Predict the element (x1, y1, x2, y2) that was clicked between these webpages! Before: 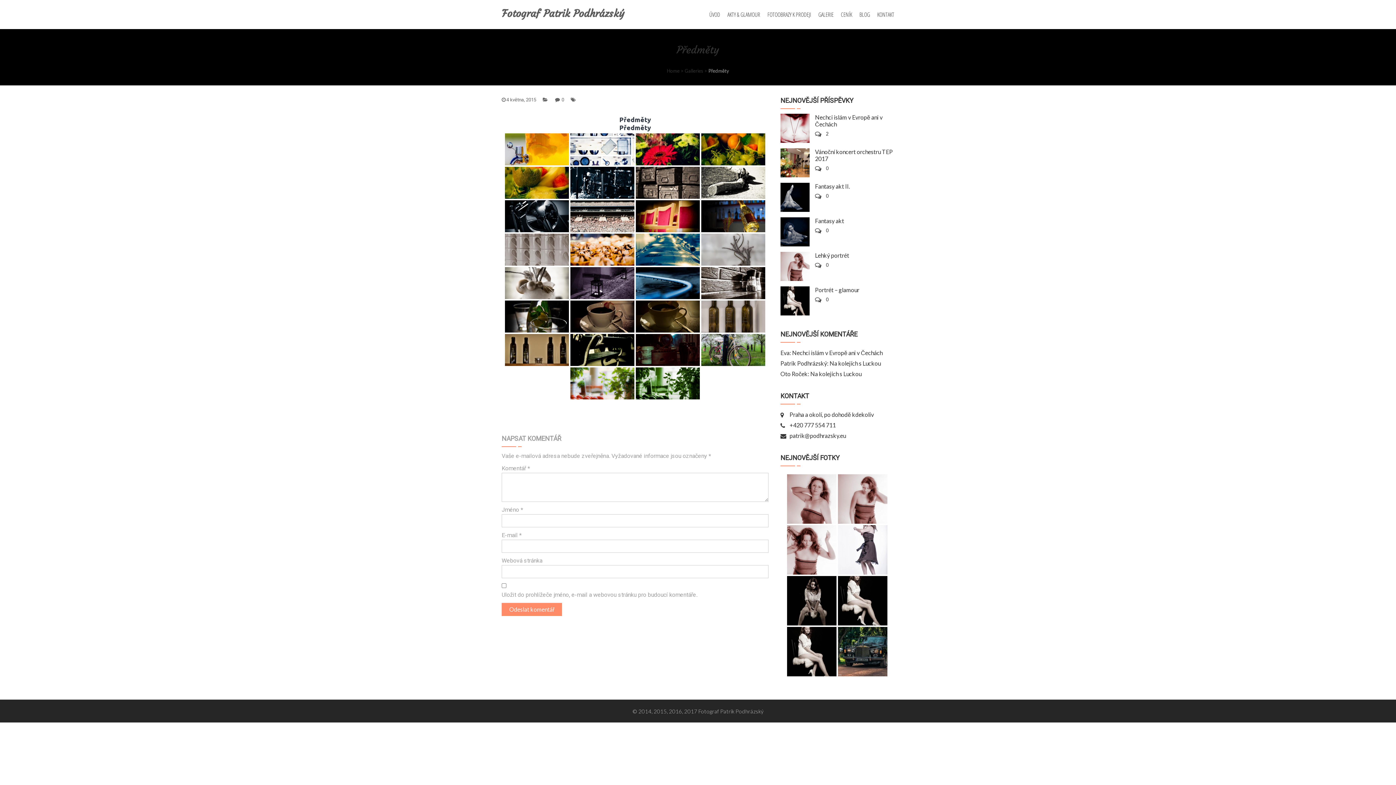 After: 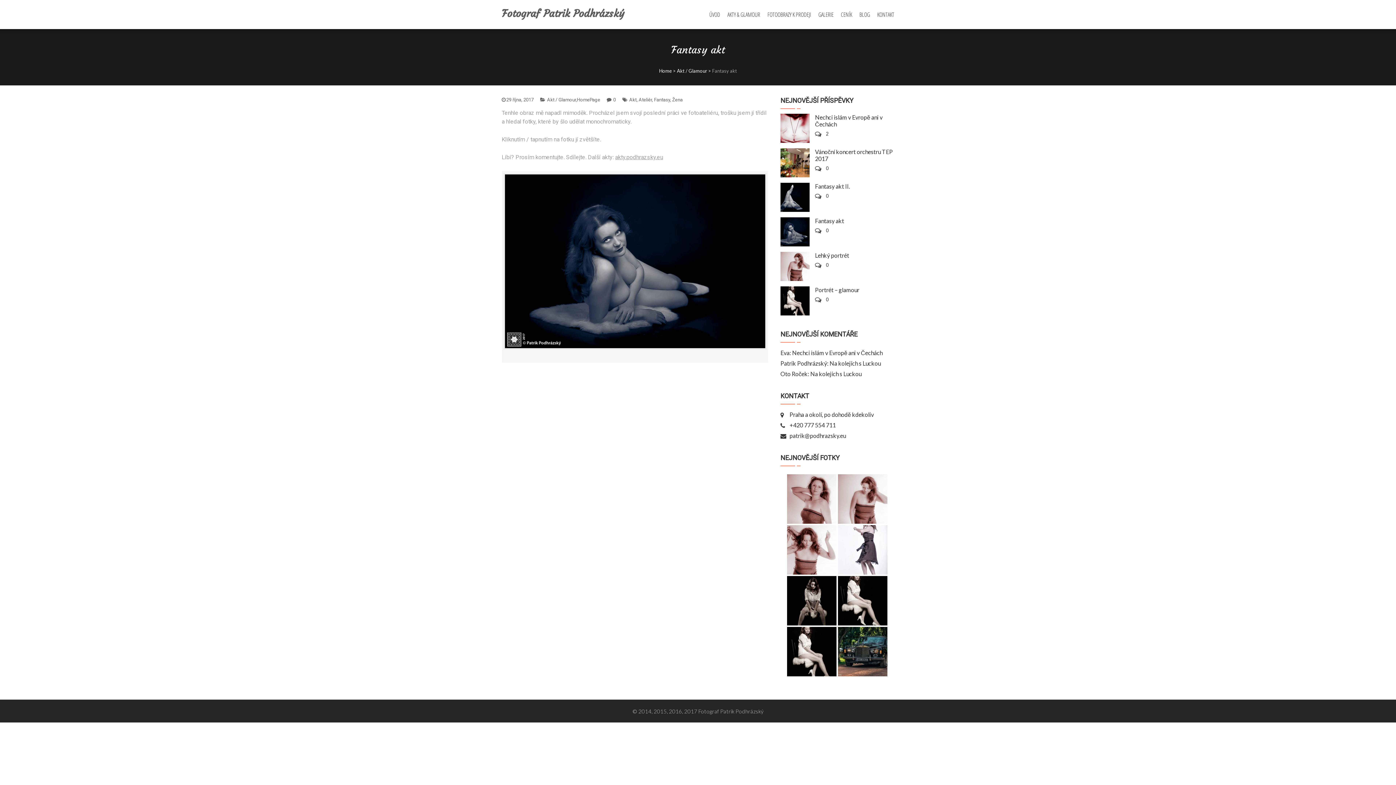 Action: label: Fantasy akt bbox: (815, 217, 844, 224)